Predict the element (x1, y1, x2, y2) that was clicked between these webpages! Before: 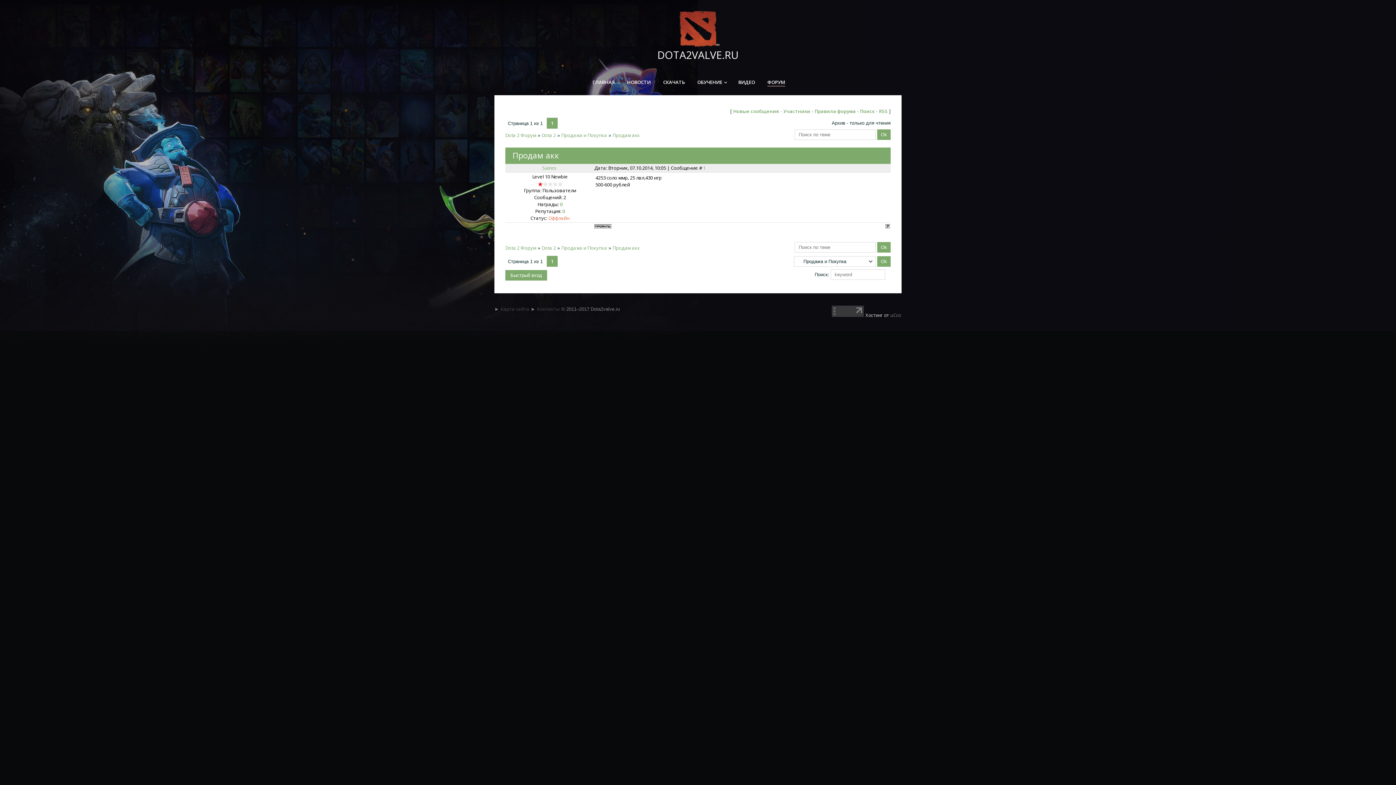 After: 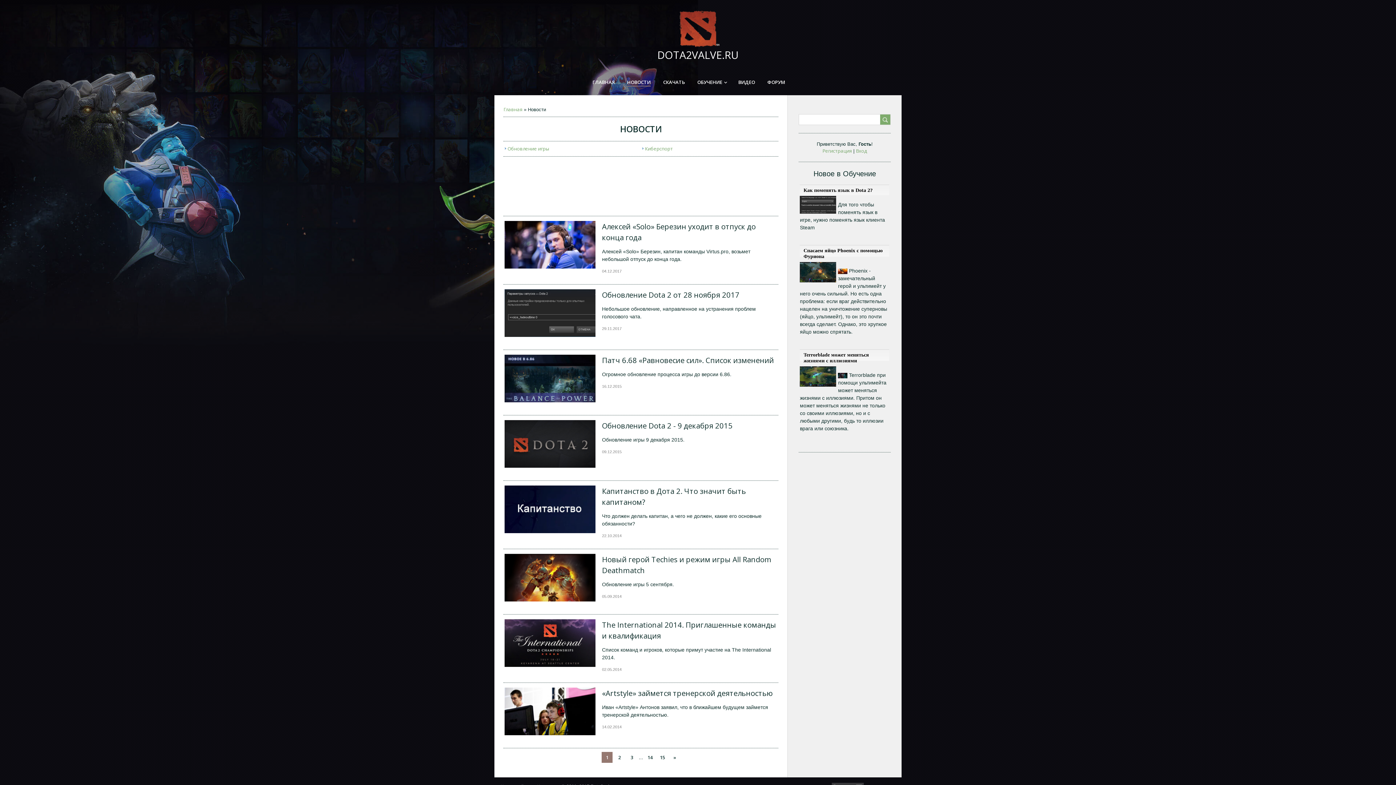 Action: label: НОВОСТИ bbox: (621, 73, 656, 92)